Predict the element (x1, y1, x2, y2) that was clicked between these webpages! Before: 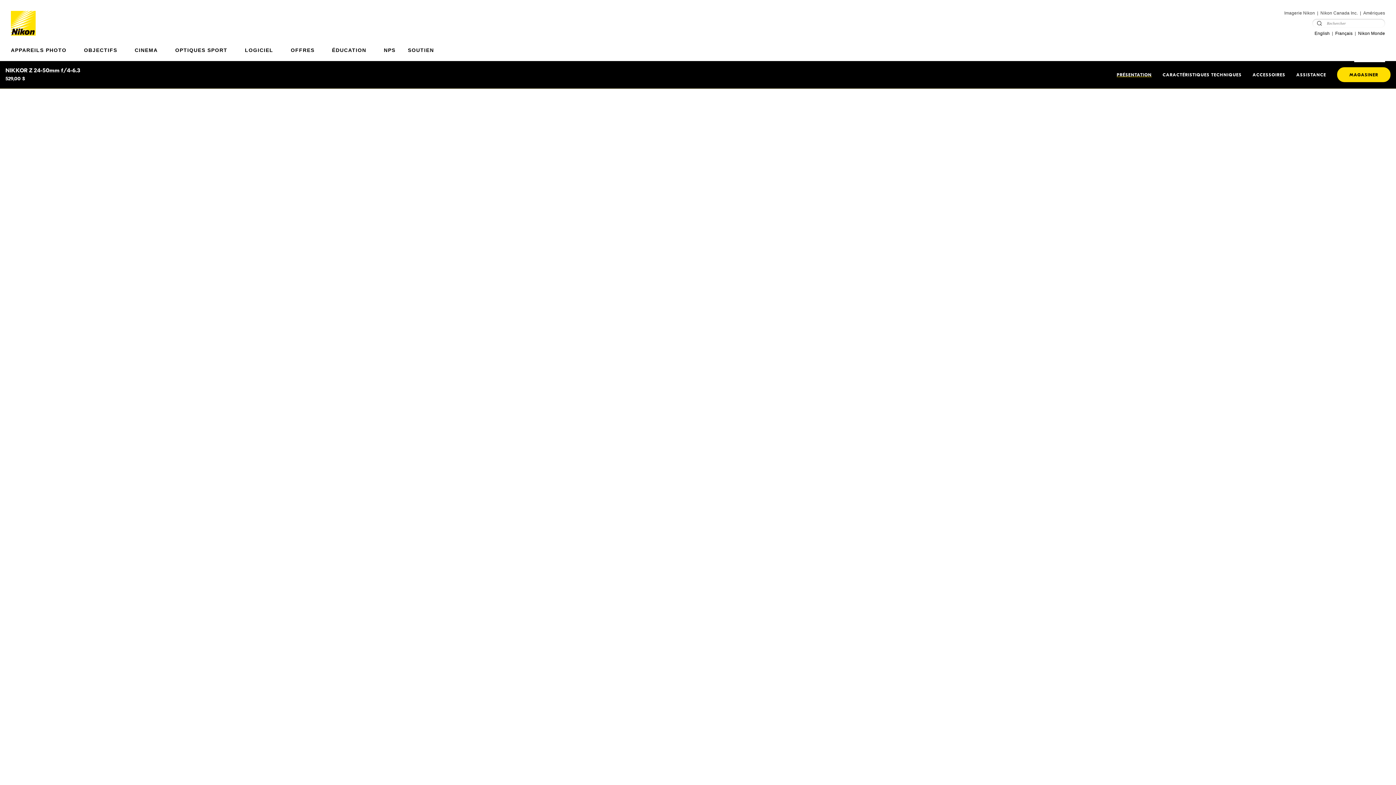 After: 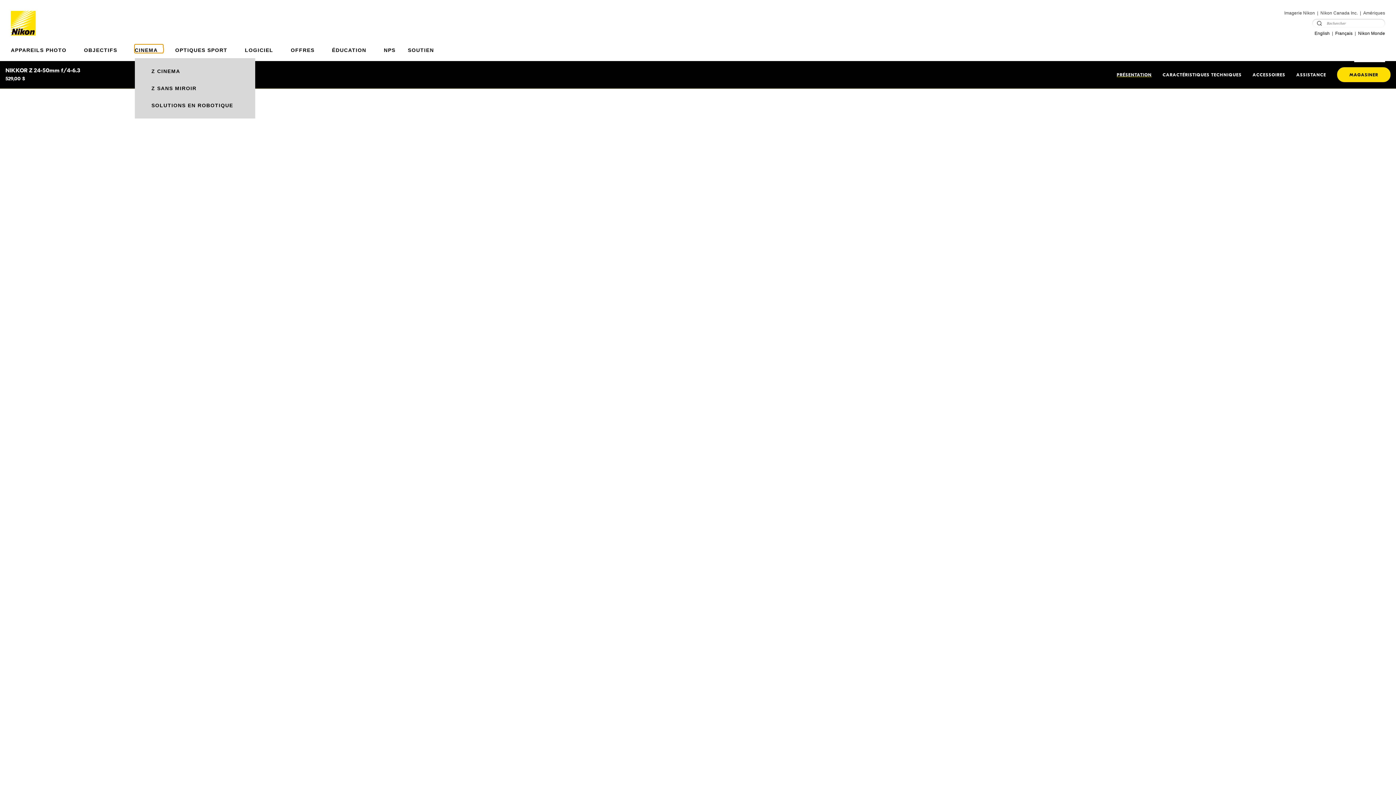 Action: bbox: (134, 44, 162, 52) label: CINEMA